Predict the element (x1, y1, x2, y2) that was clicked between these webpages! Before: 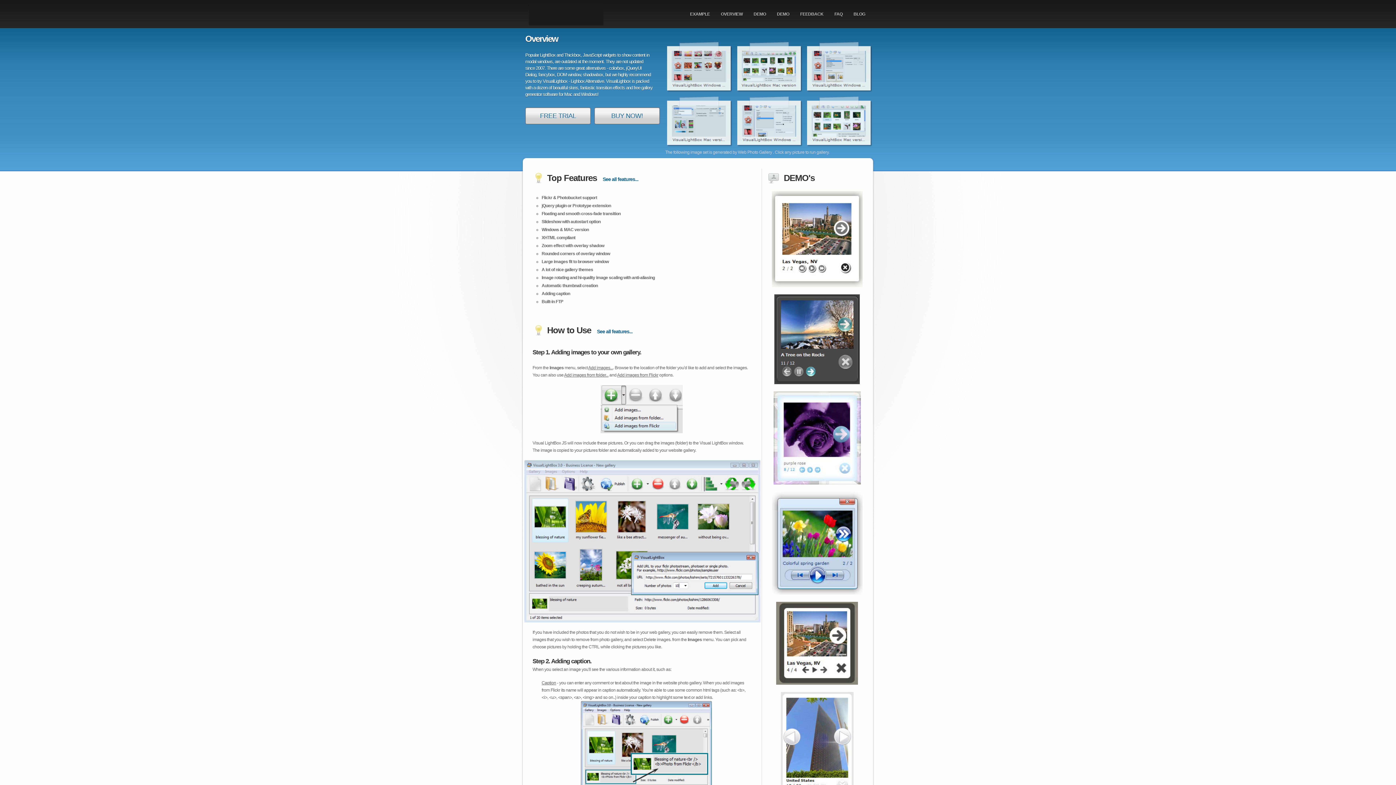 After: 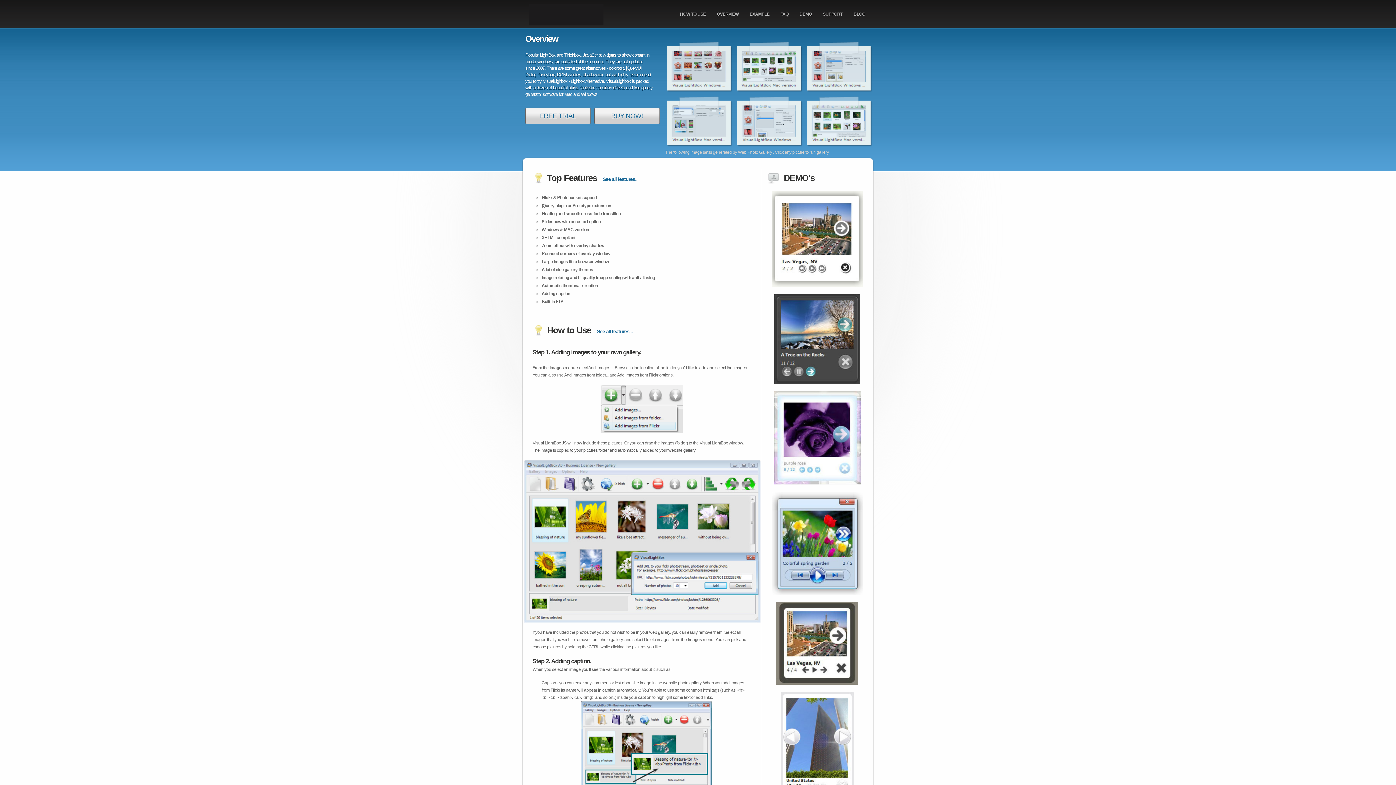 Action: label: See all features... bbox: (602, 176, 638, 182)